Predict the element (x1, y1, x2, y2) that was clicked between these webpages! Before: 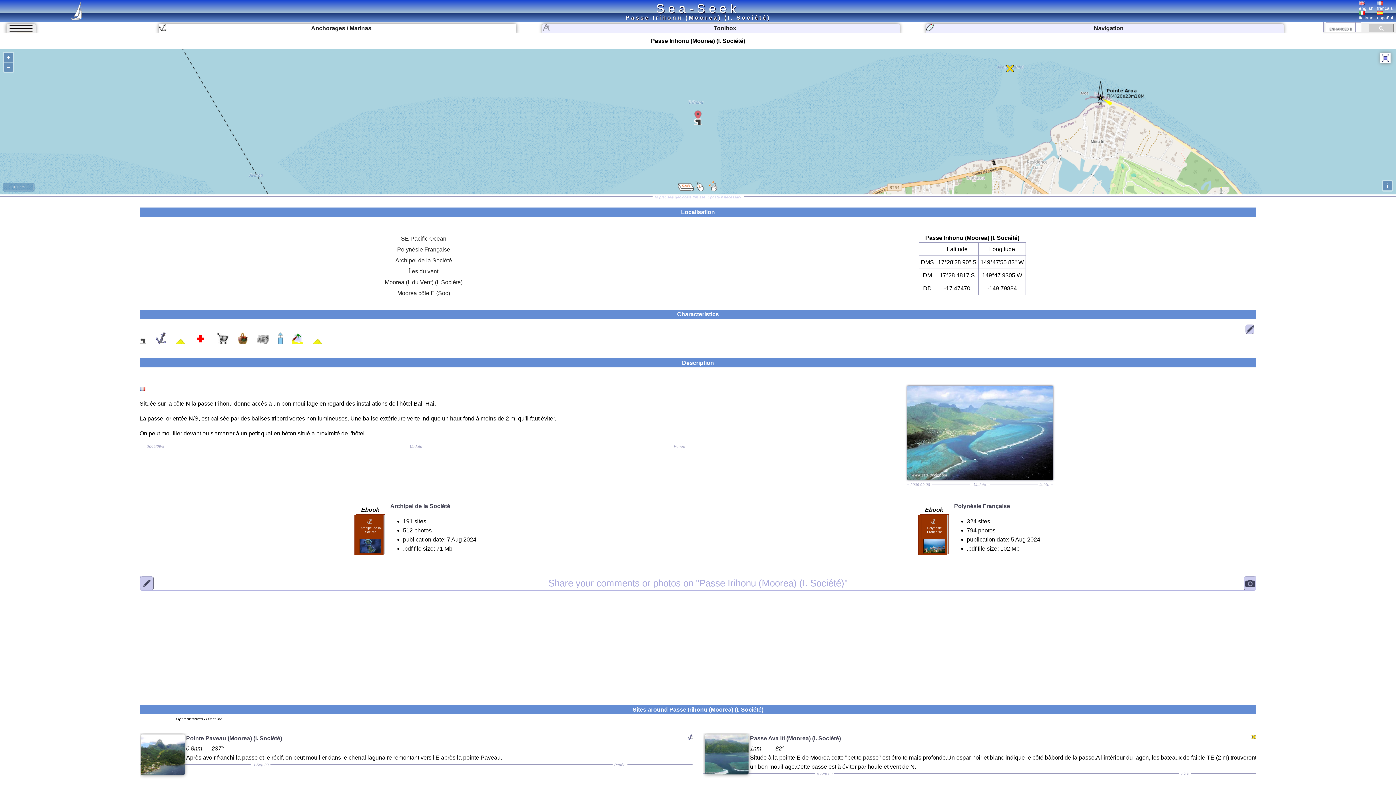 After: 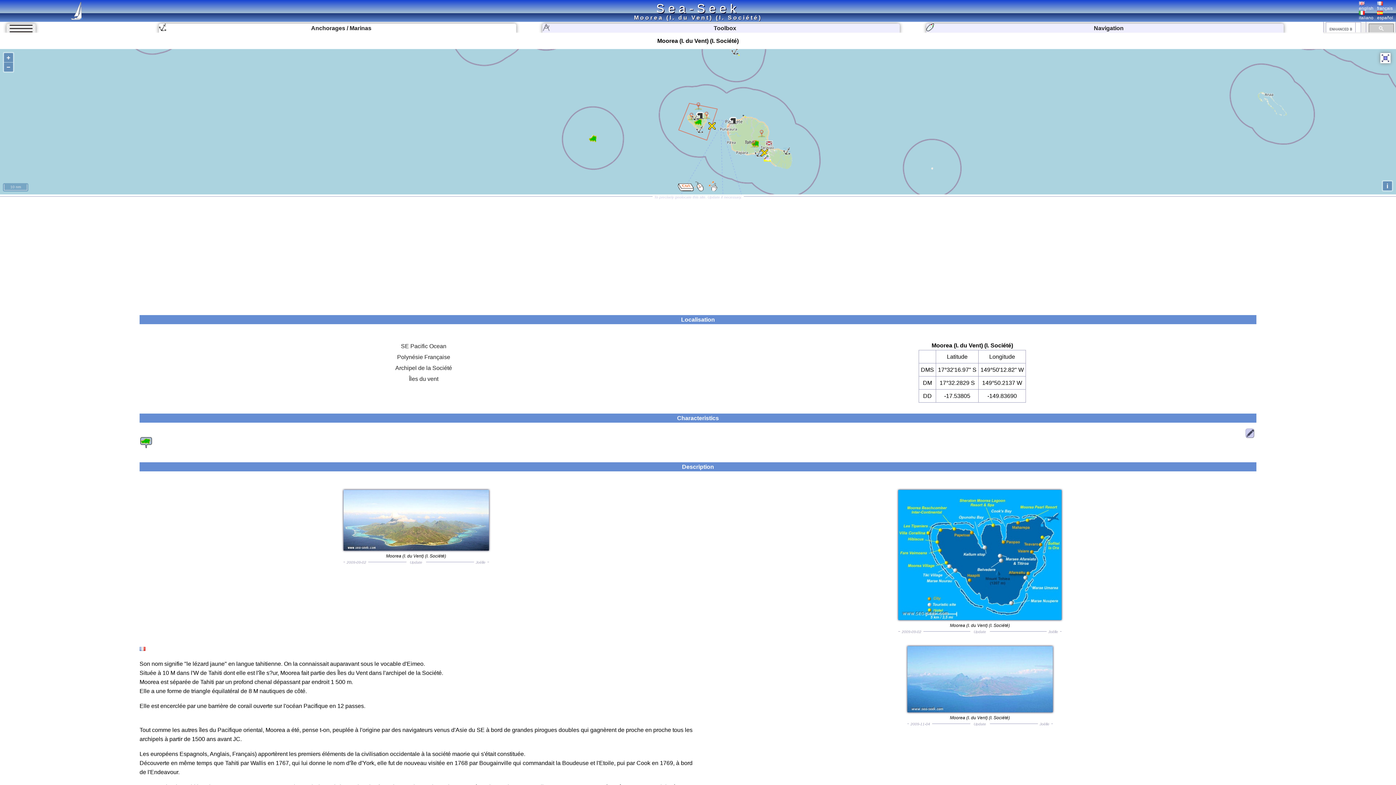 Action: bbox: (384, 279, 462, 285) label: Moorea (I. du Vent) (I. Société)